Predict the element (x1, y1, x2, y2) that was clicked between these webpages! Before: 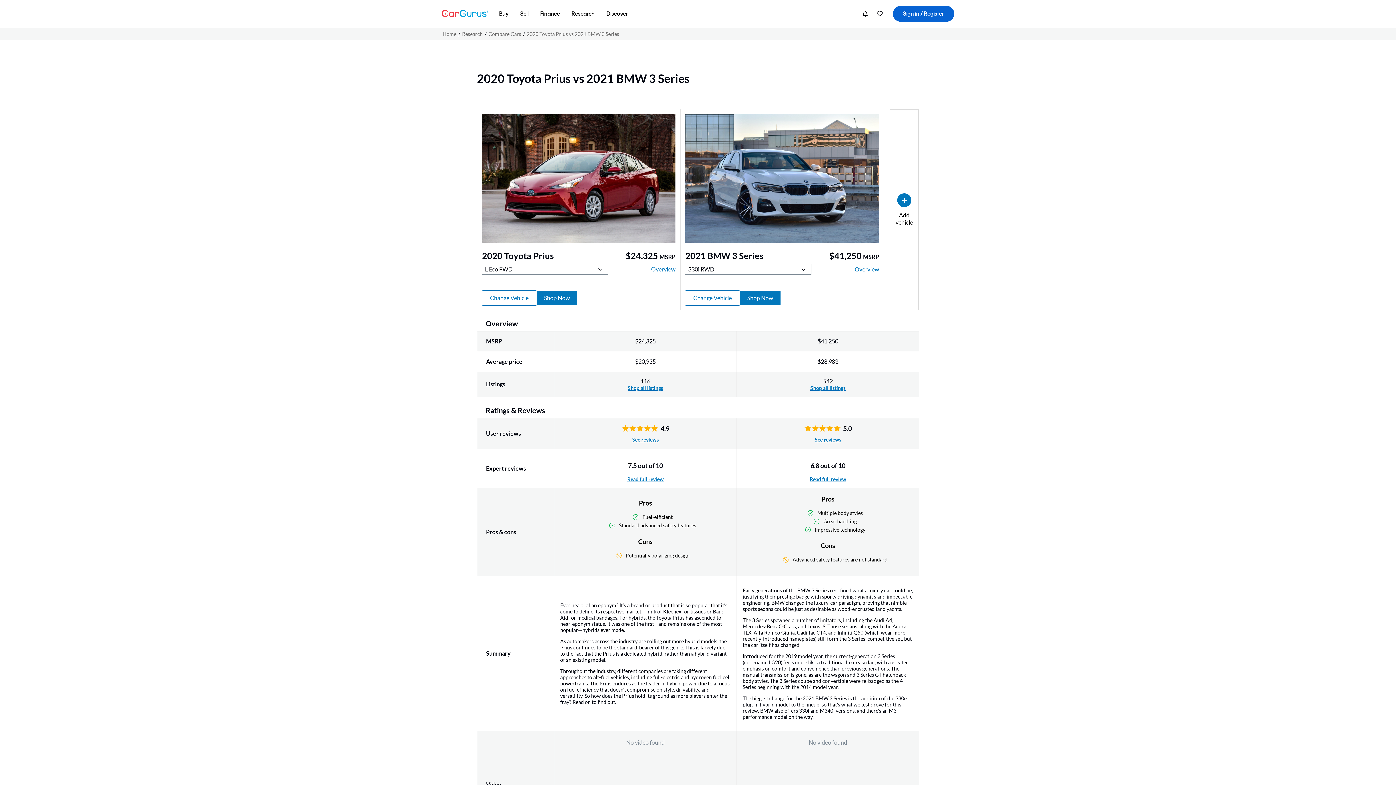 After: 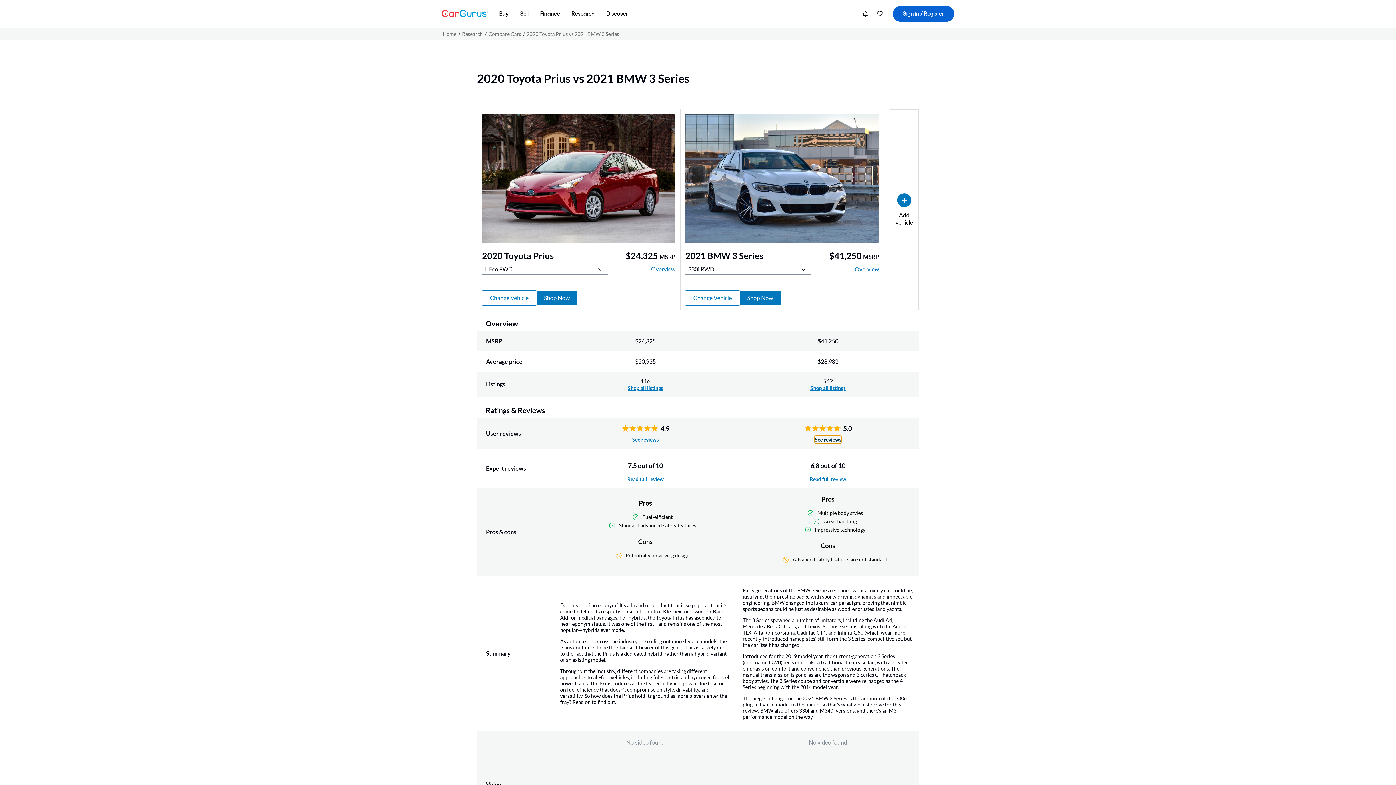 Action: bbox: (814, 435, 841, 443) label: See reviews